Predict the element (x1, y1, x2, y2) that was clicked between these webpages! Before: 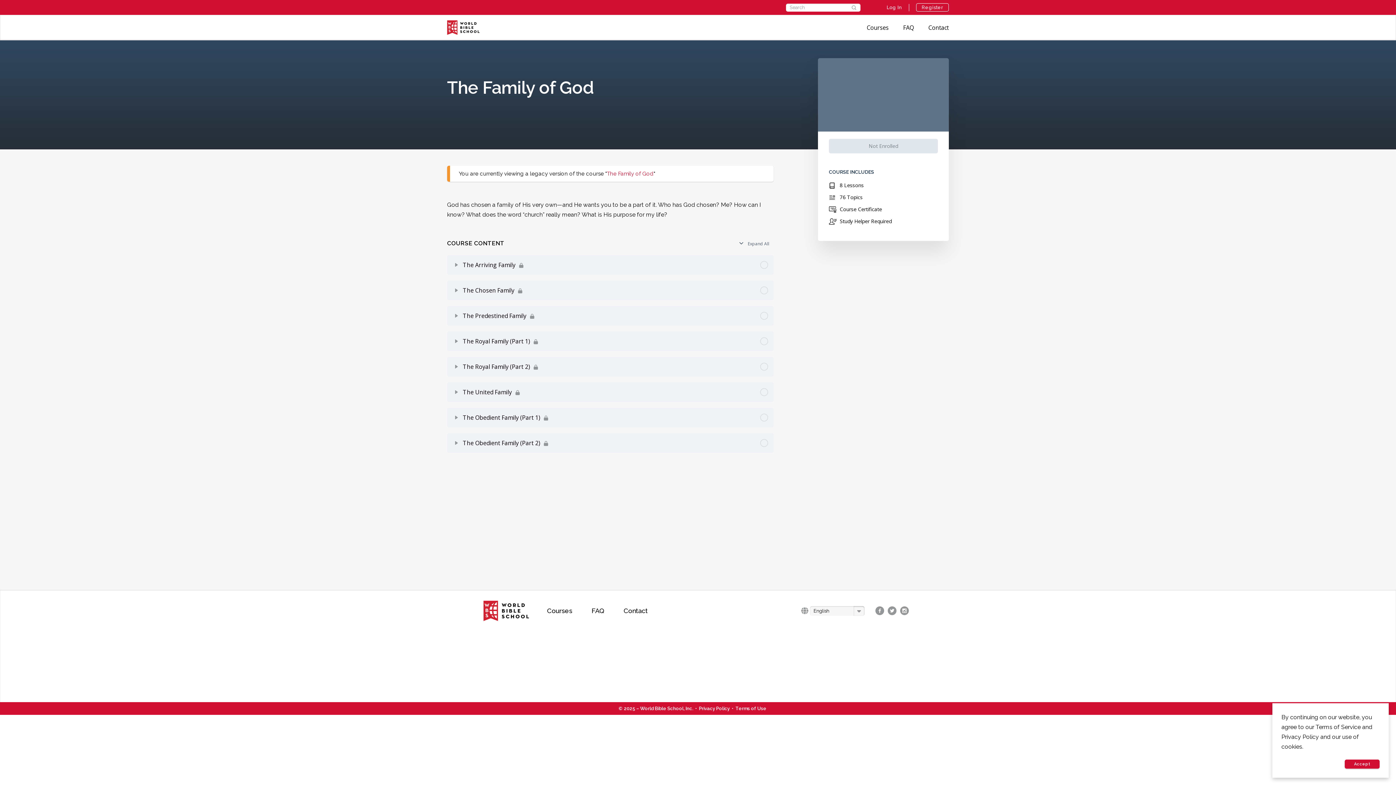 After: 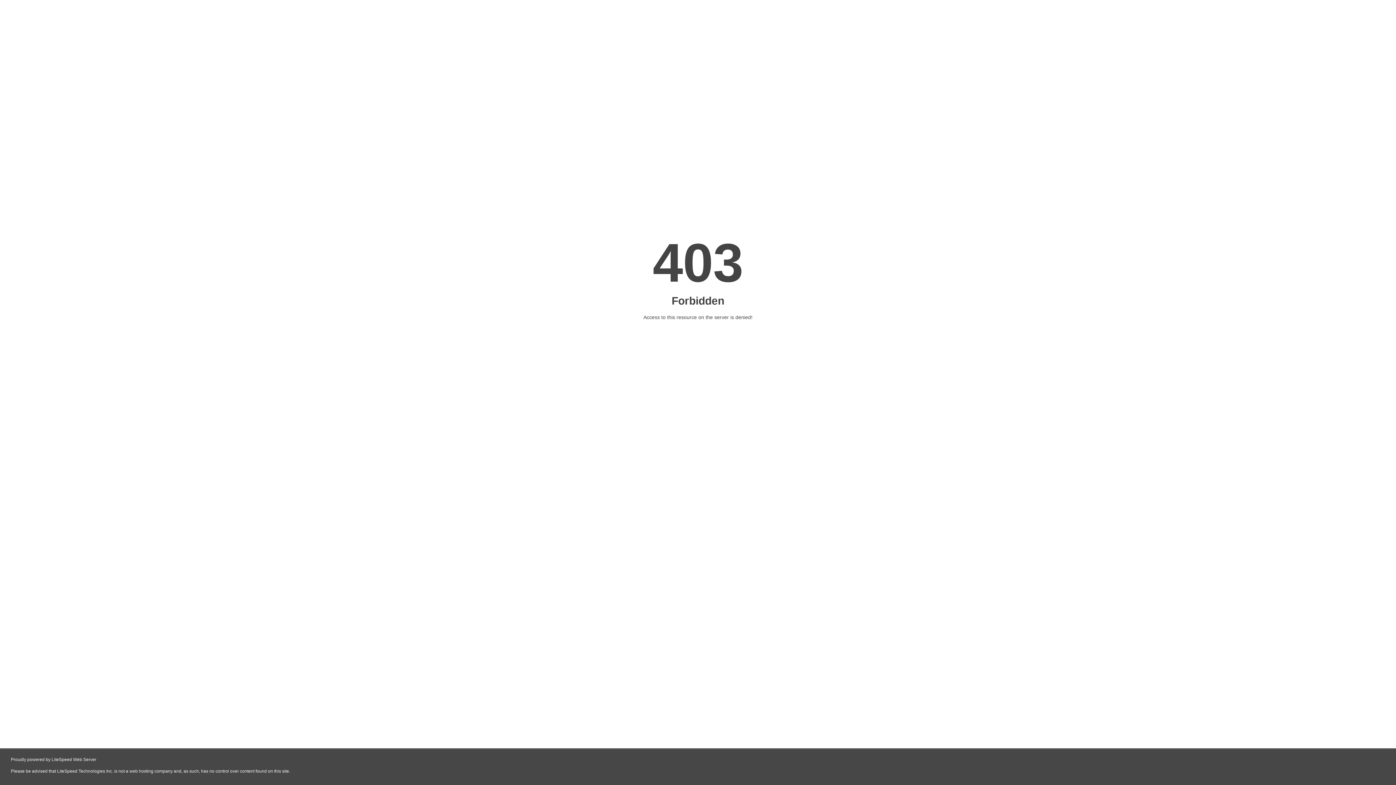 Action: bbox: (916, 3, 949, 11) label: Register